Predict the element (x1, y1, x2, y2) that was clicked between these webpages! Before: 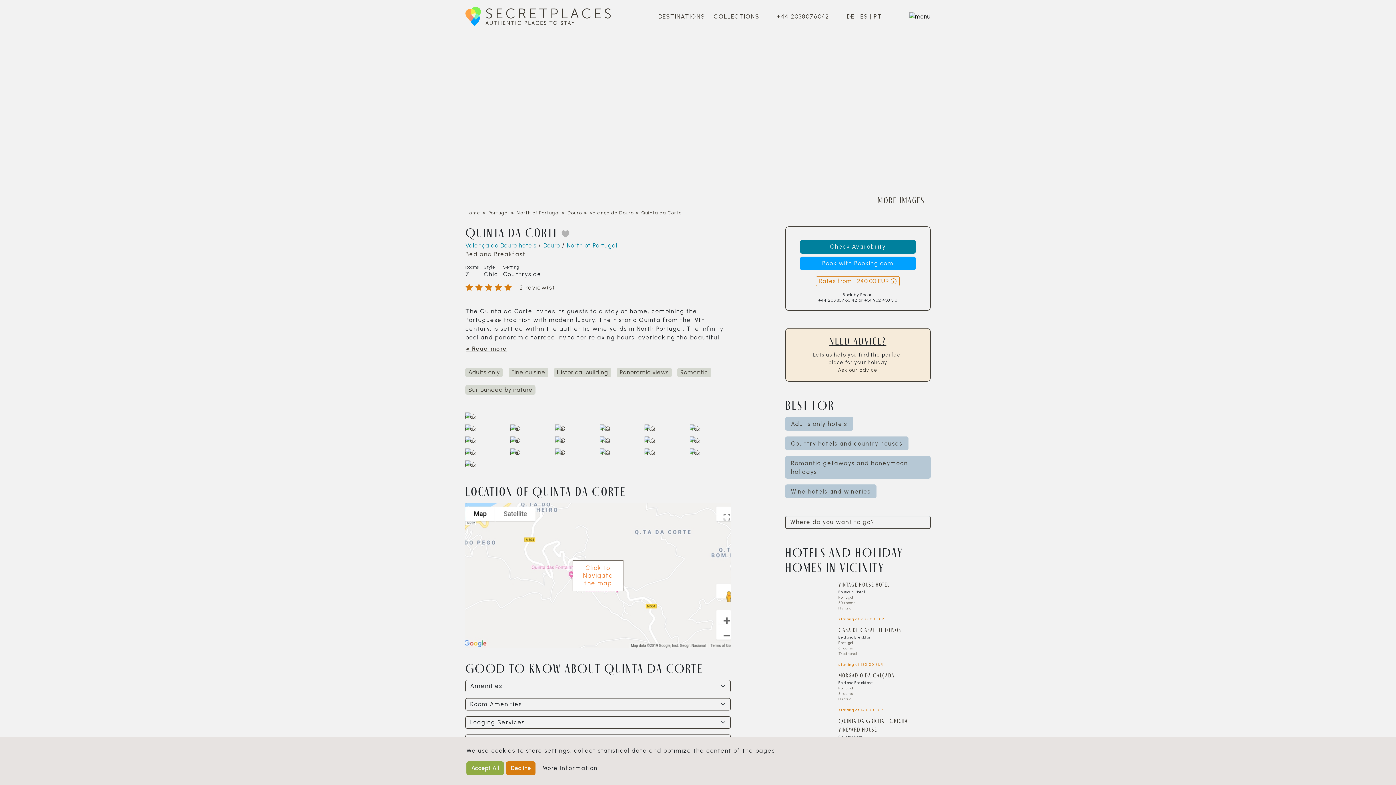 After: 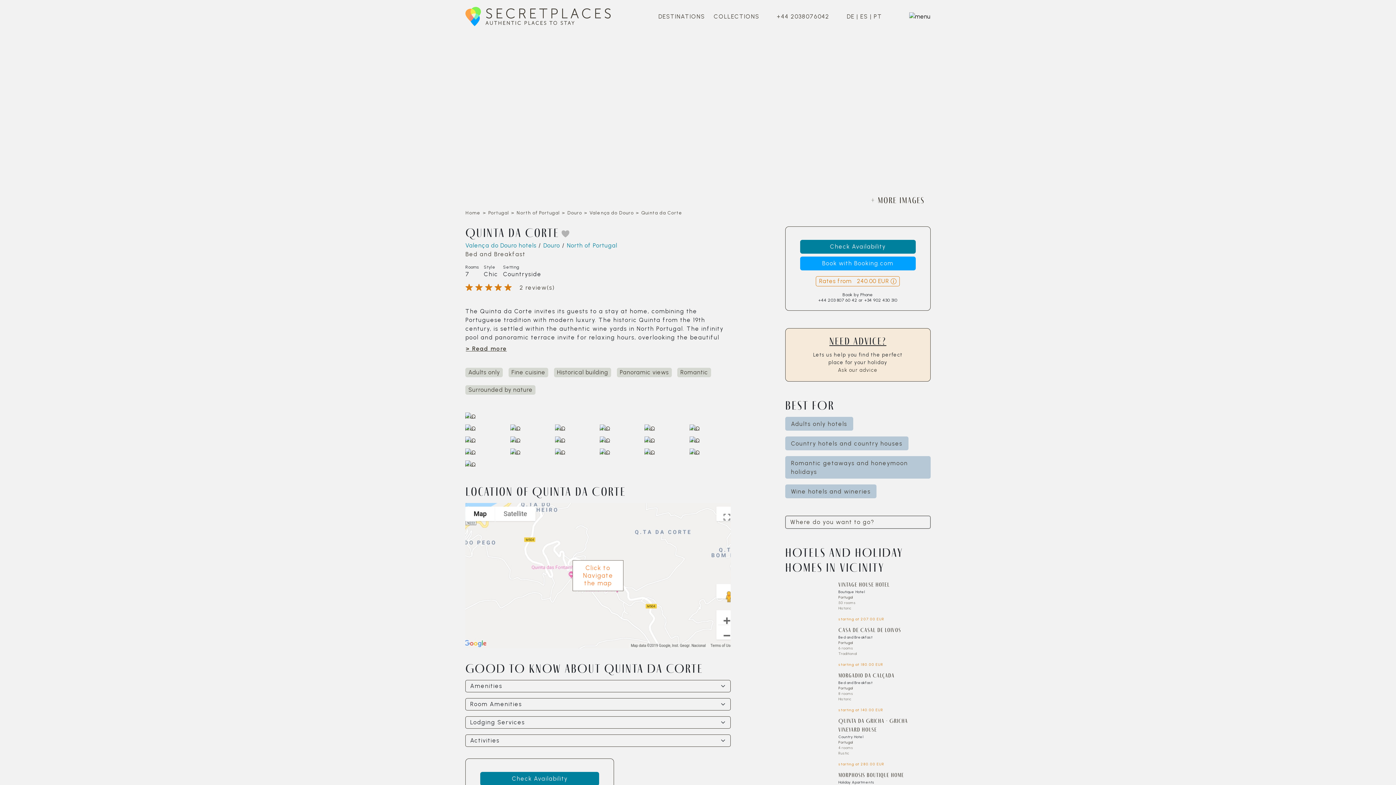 Action: bbox: (466, 761, 504, 775) label: Accept All